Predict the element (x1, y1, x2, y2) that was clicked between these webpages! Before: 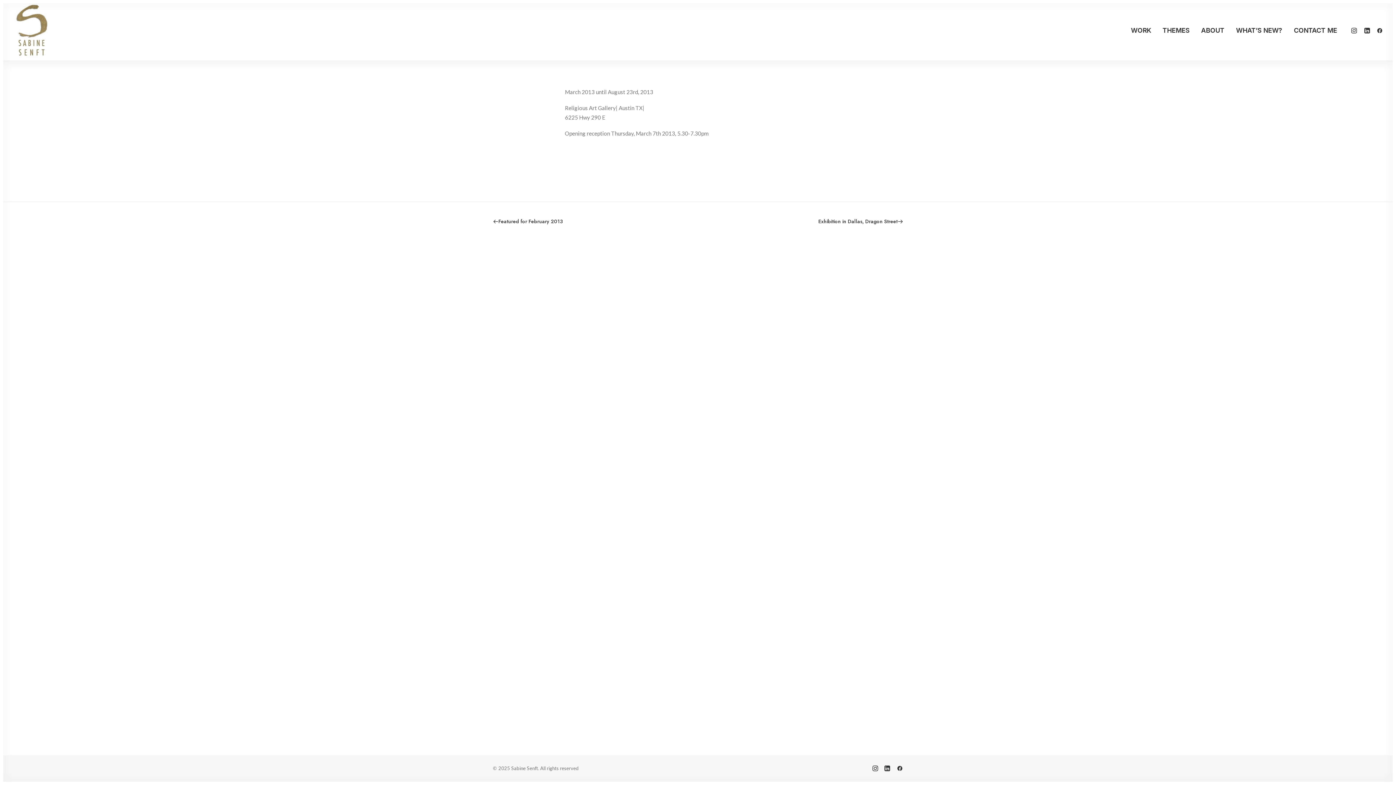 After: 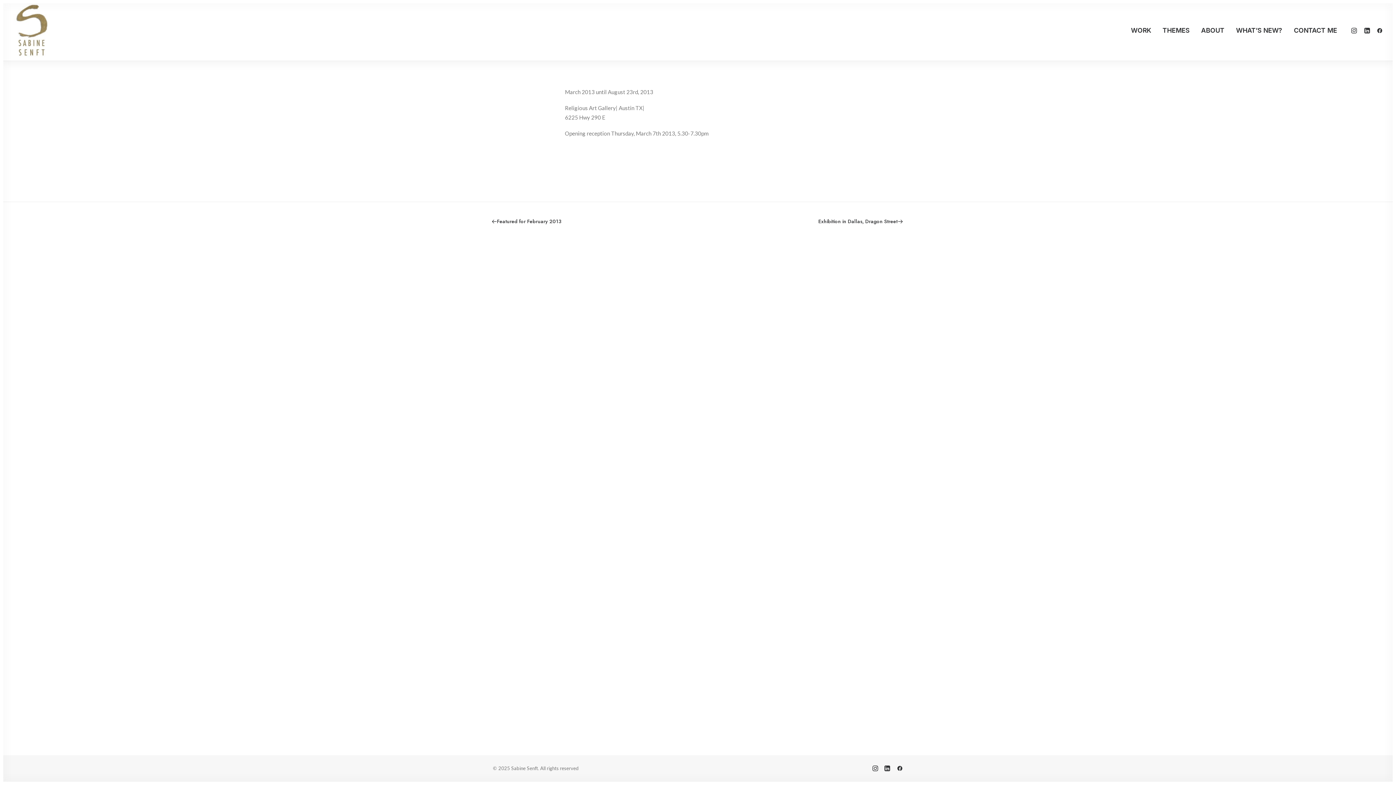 Action: bbox: (493, 218, 657, 224) label: Previous